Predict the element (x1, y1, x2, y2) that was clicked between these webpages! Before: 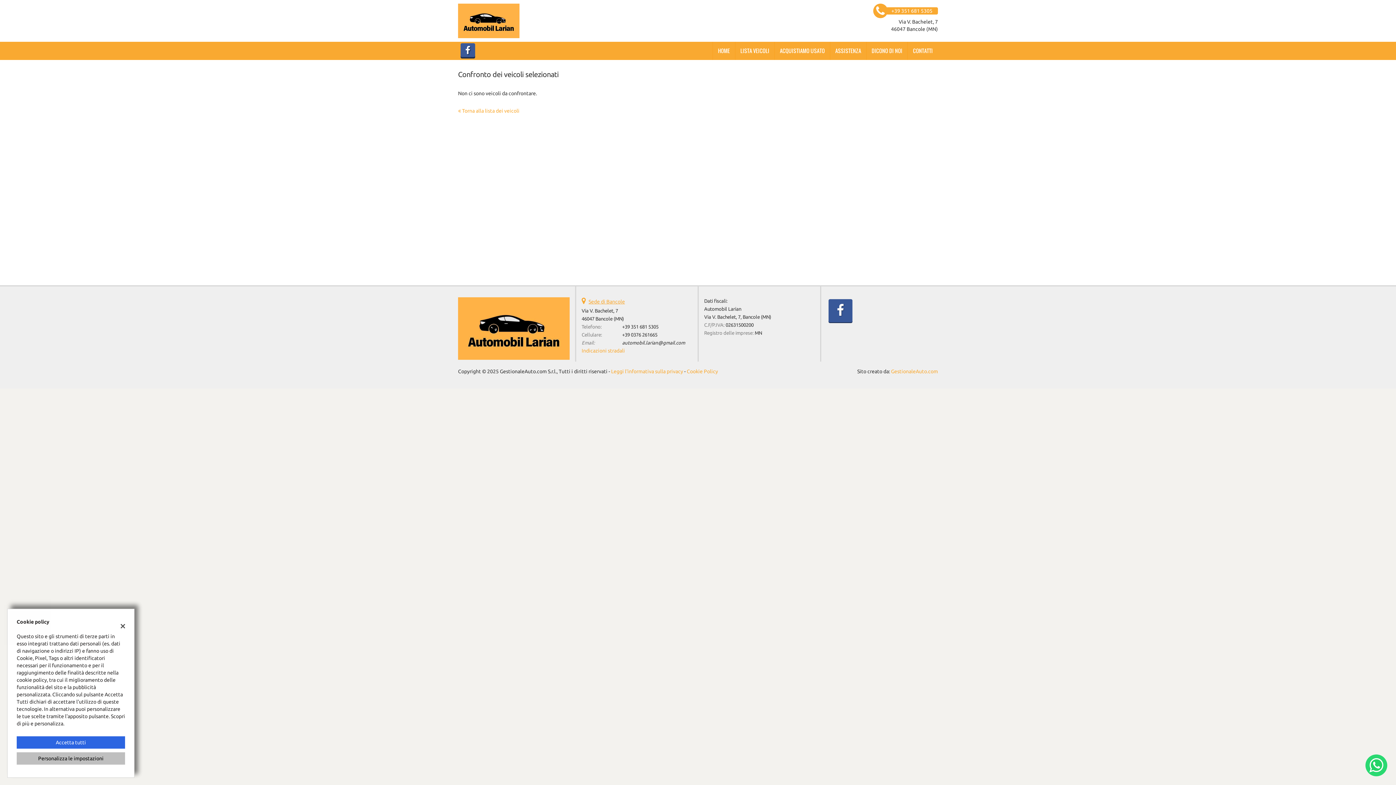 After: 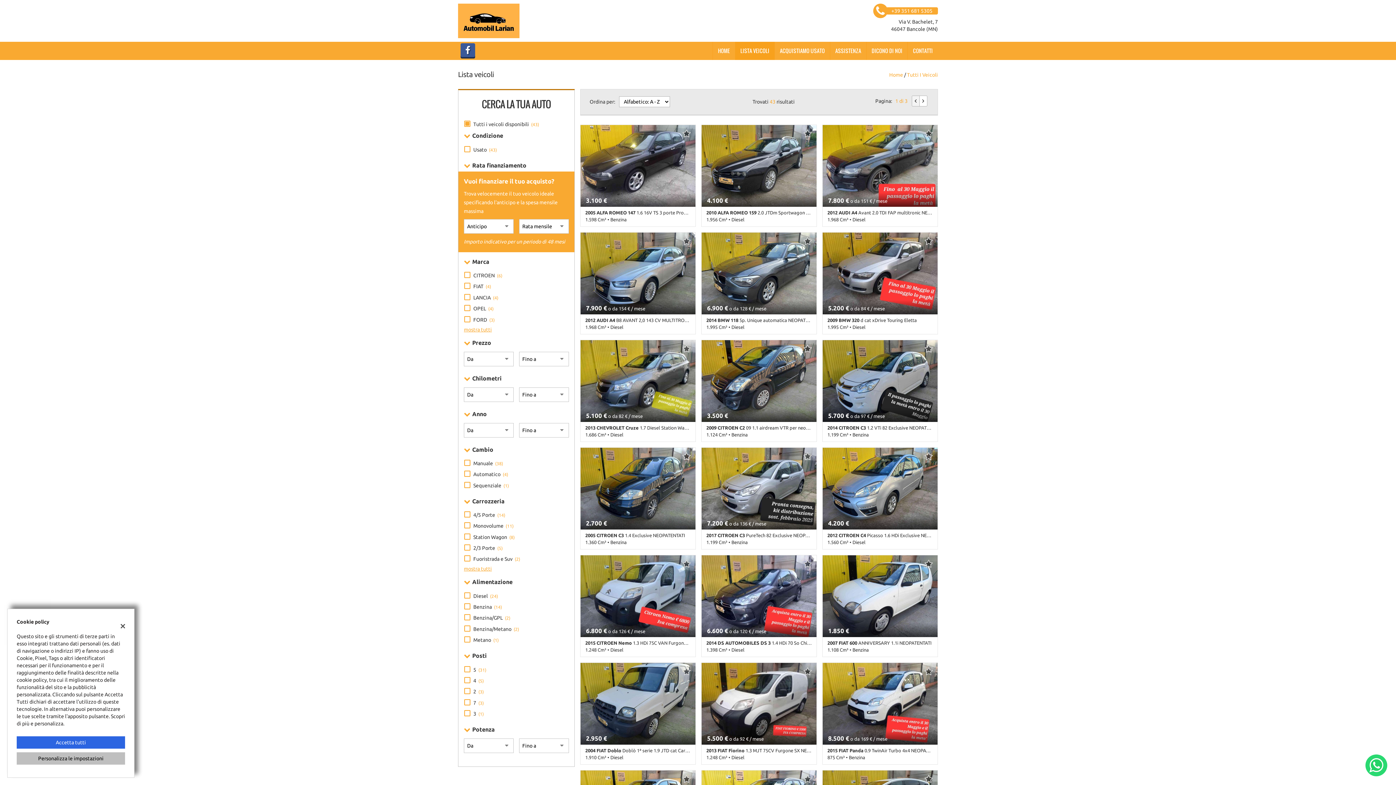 Action: label:  Torna alla lista dei veicoli bbox: (458, 107, 519, 113)